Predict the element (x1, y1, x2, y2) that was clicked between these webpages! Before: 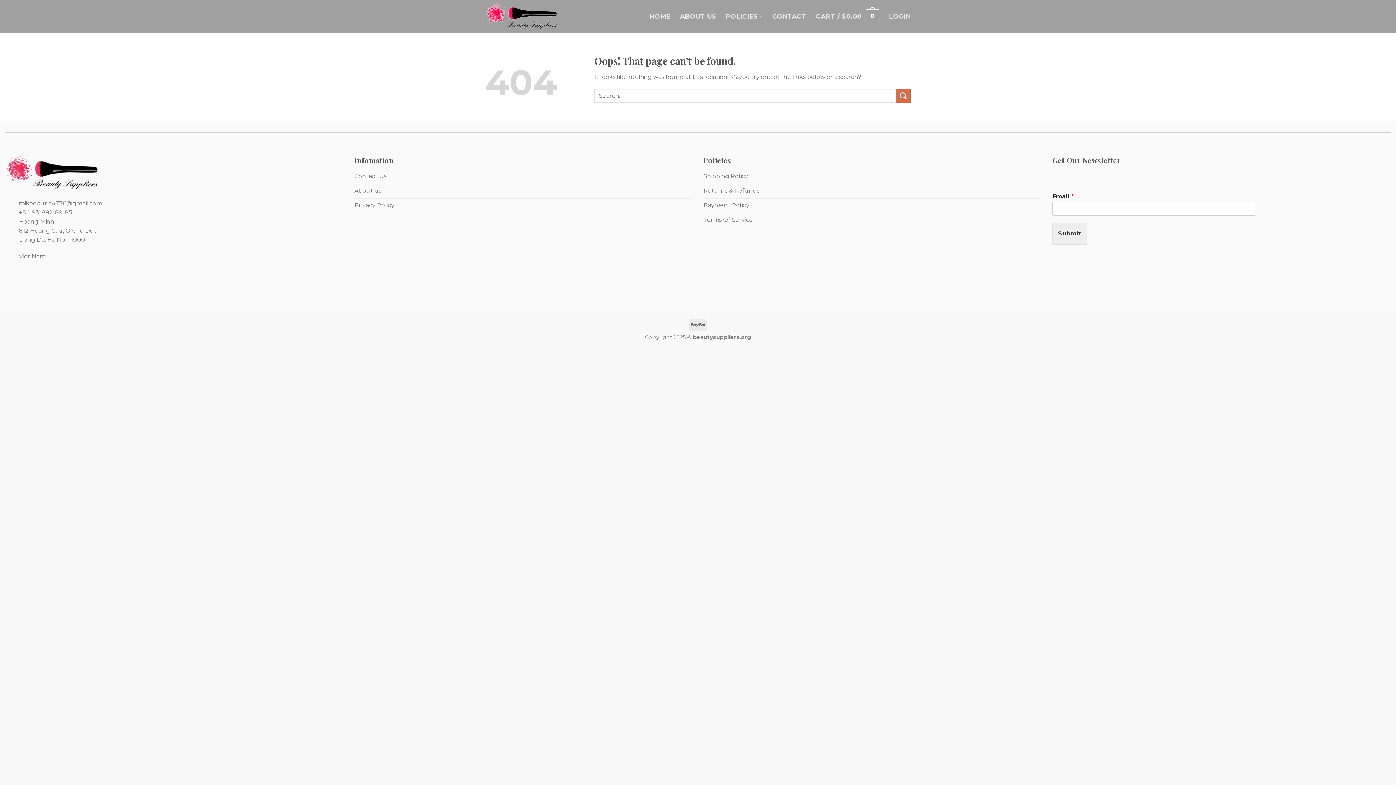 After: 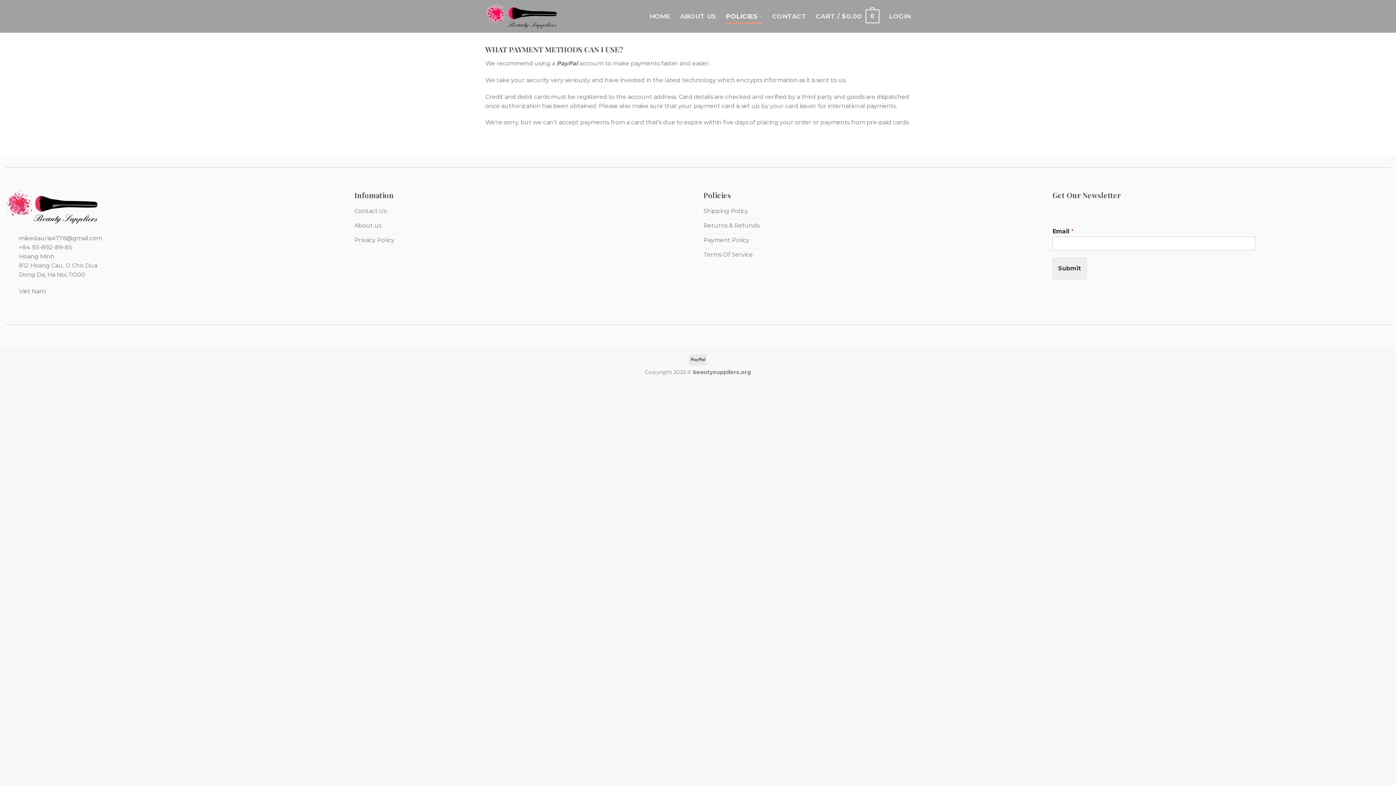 Action: bbox: (703, 198, 1041, 213) label: Payment Policy